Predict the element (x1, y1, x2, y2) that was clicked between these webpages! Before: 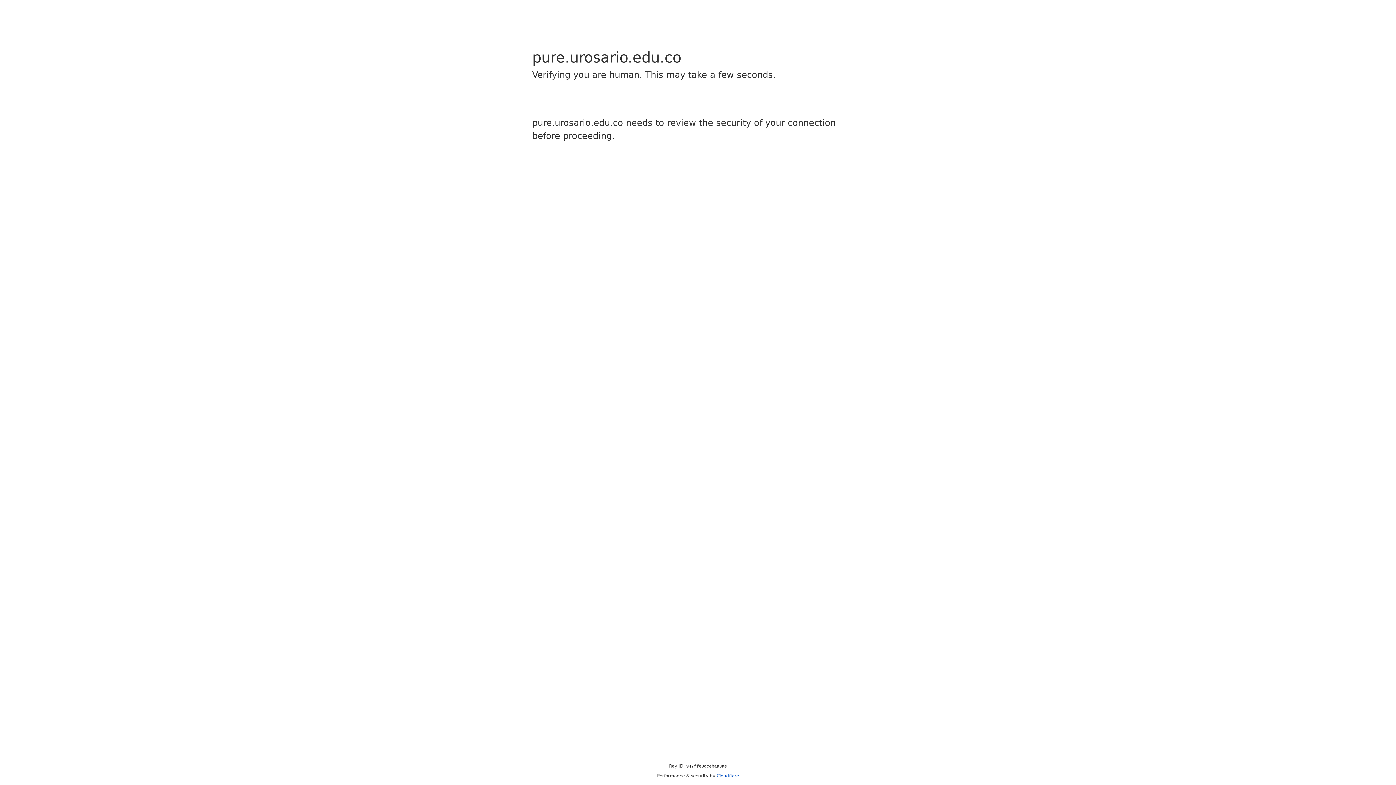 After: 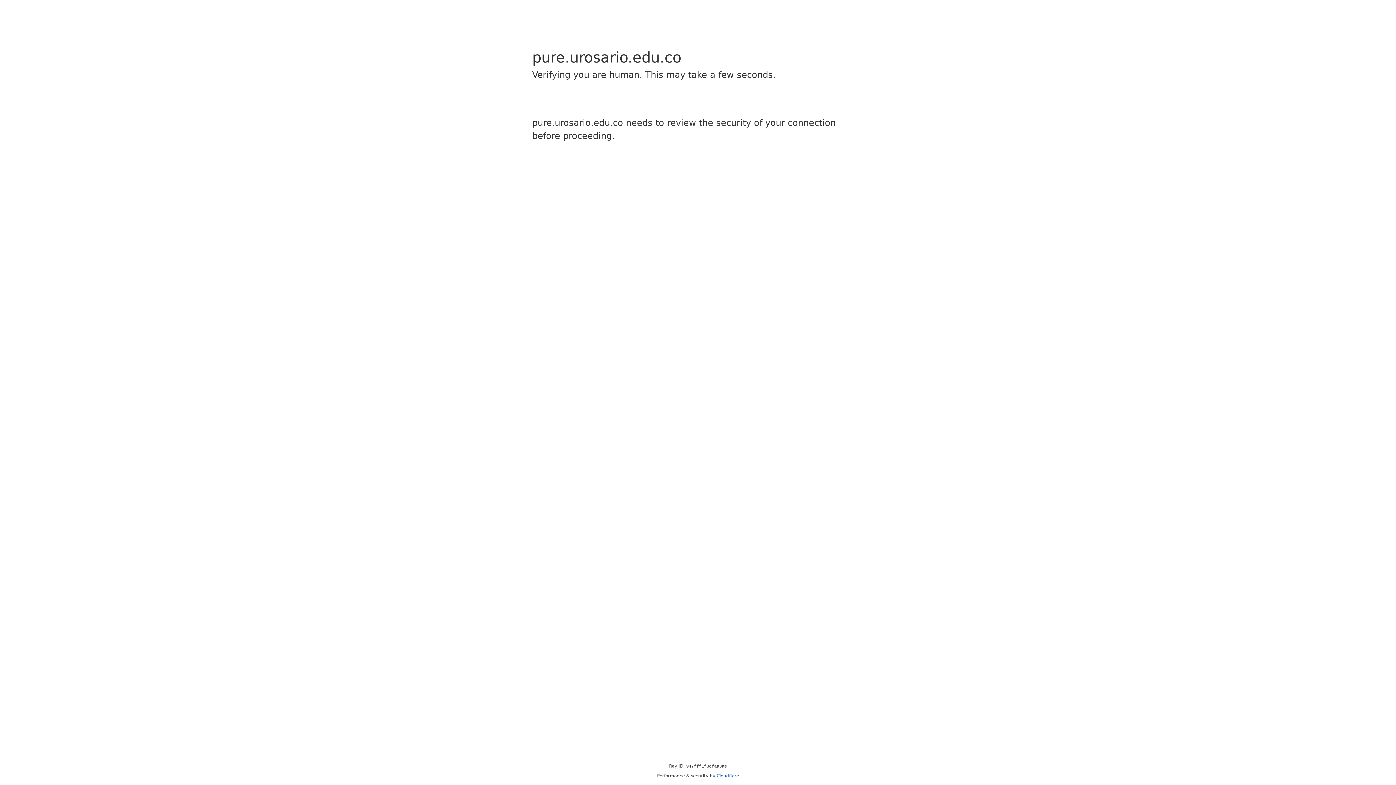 Action: bbox: (716, 773, 739, 778) label: Cloudflare